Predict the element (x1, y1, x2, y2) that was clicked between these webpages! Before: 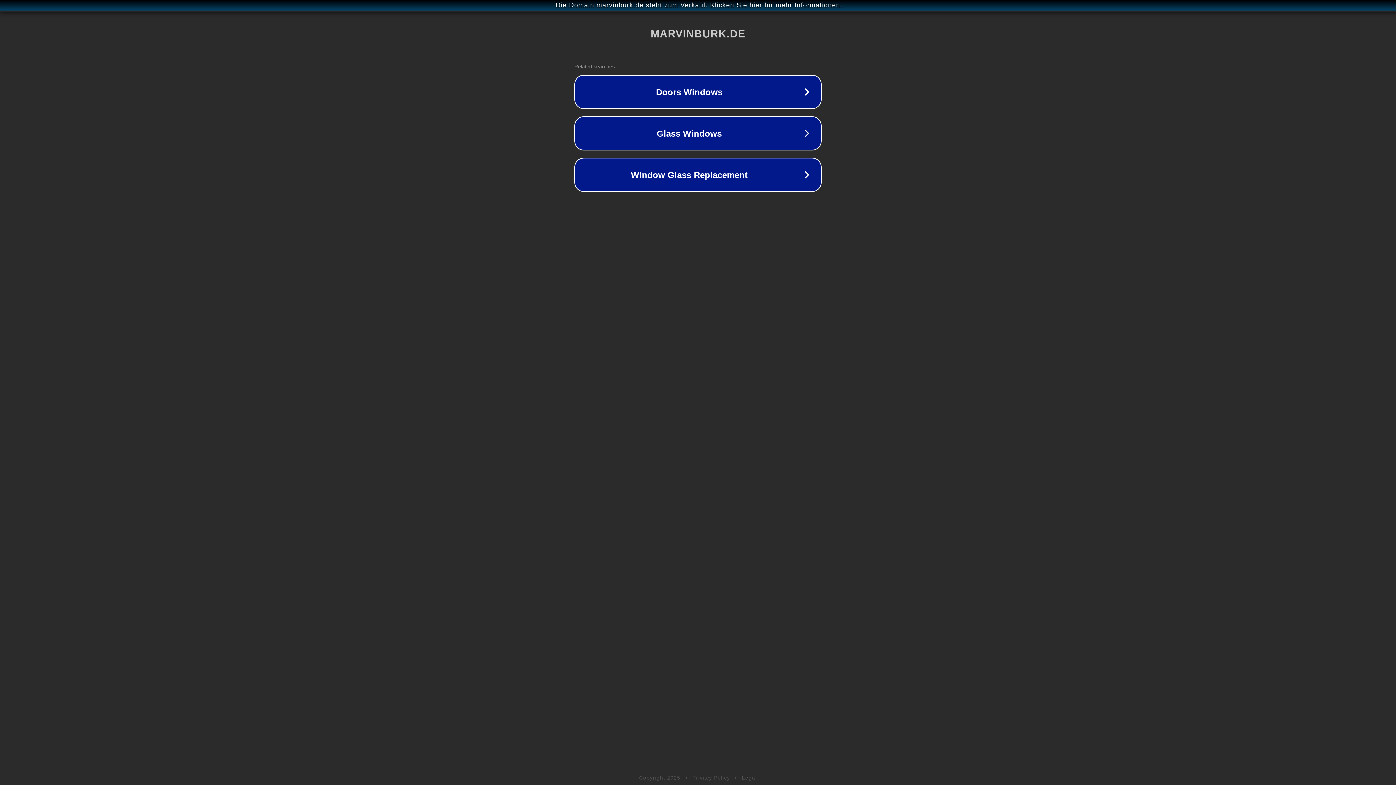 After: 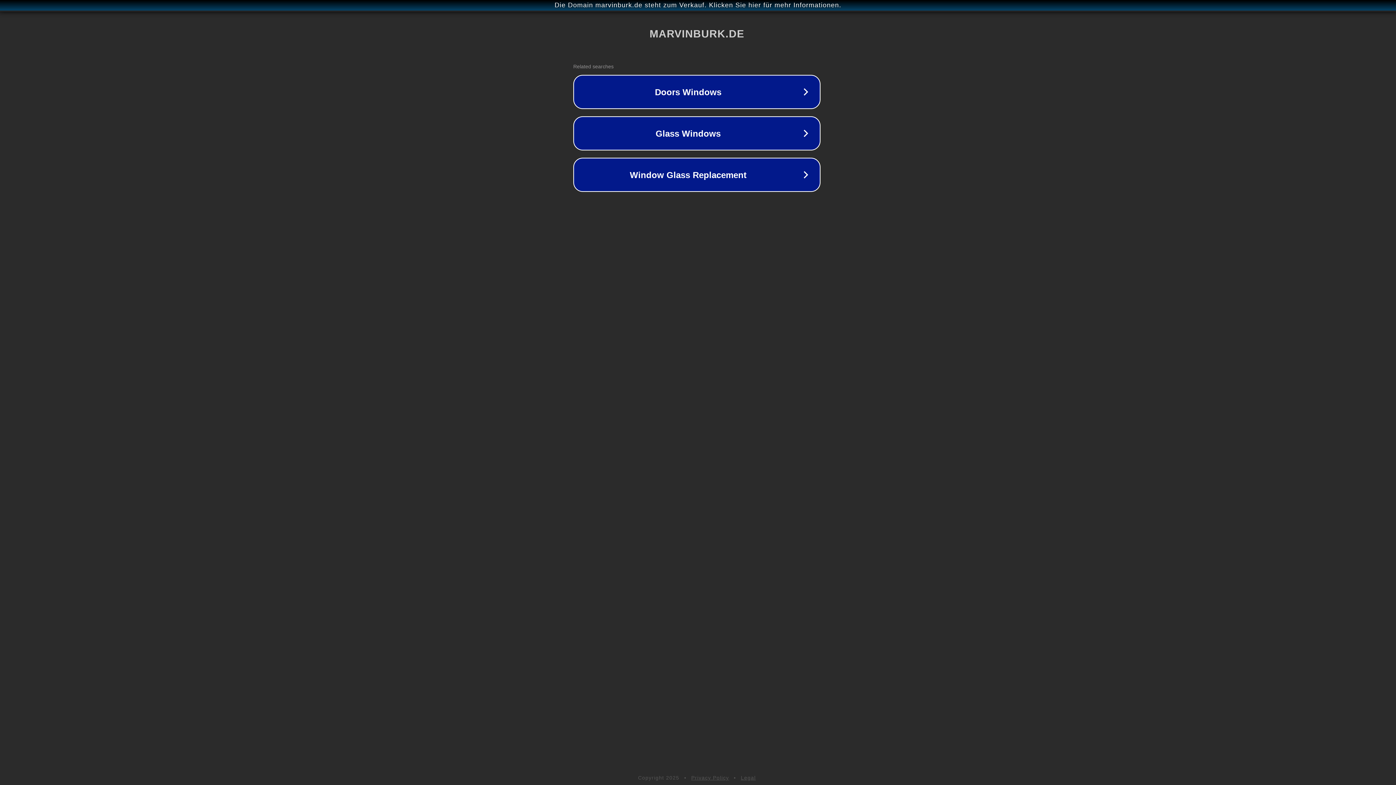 Action: label: Die Domain marvinburk.de steht zum Verkauf. Klicken Sie hier für mehr Informationen. bbox: (1, 1, 1397, 9)